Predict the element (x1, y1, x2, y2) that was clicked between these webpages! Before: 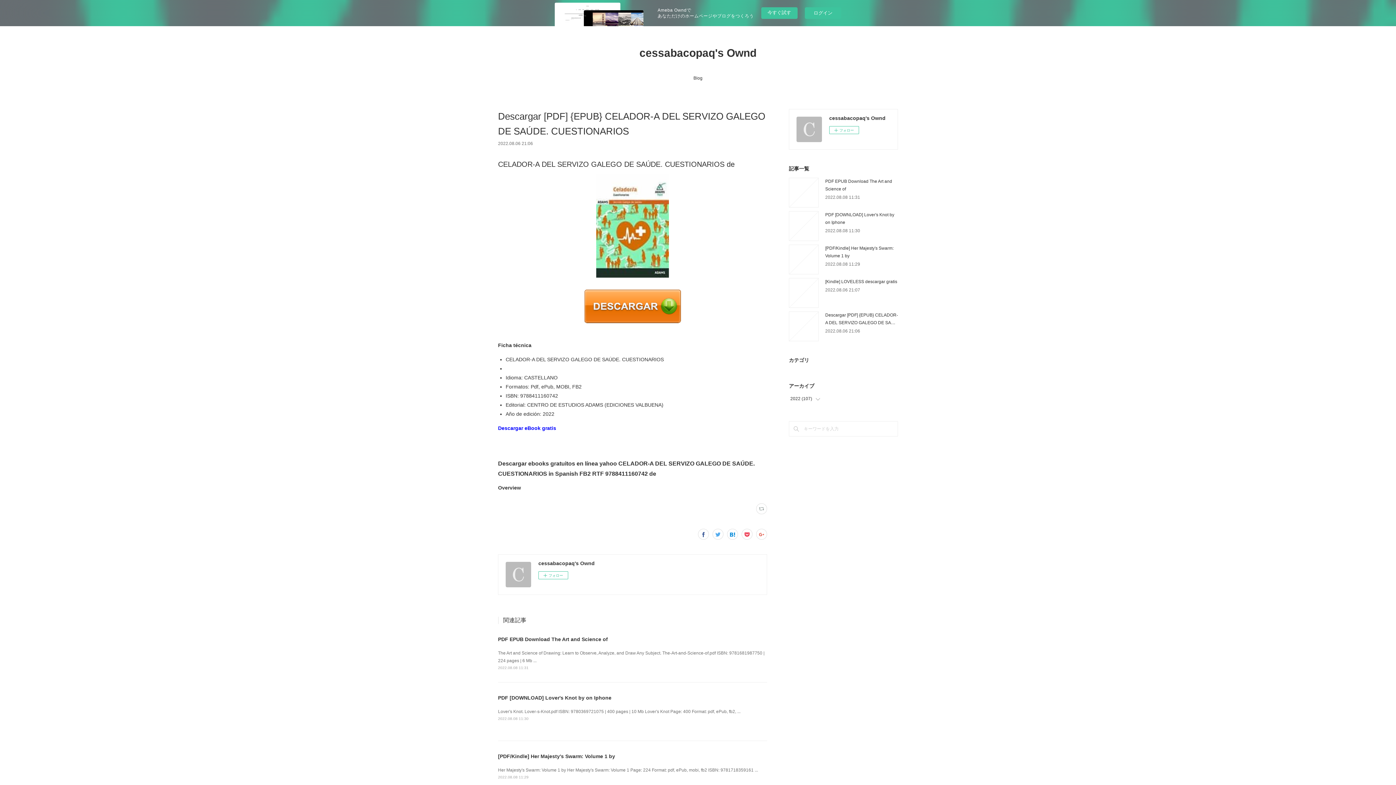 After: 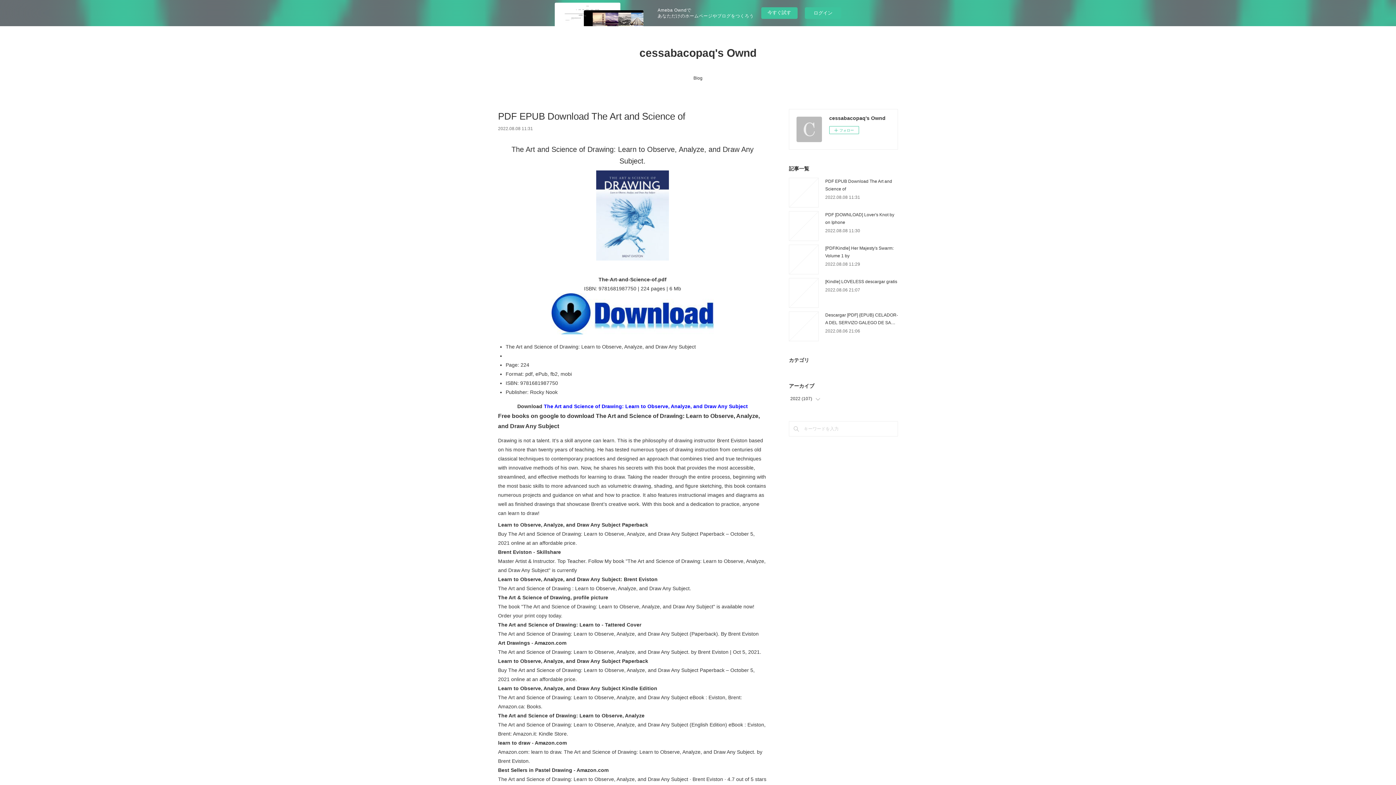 Action: label: 2022.08.08 11:31 bbox: (498, 666, 528, 670)